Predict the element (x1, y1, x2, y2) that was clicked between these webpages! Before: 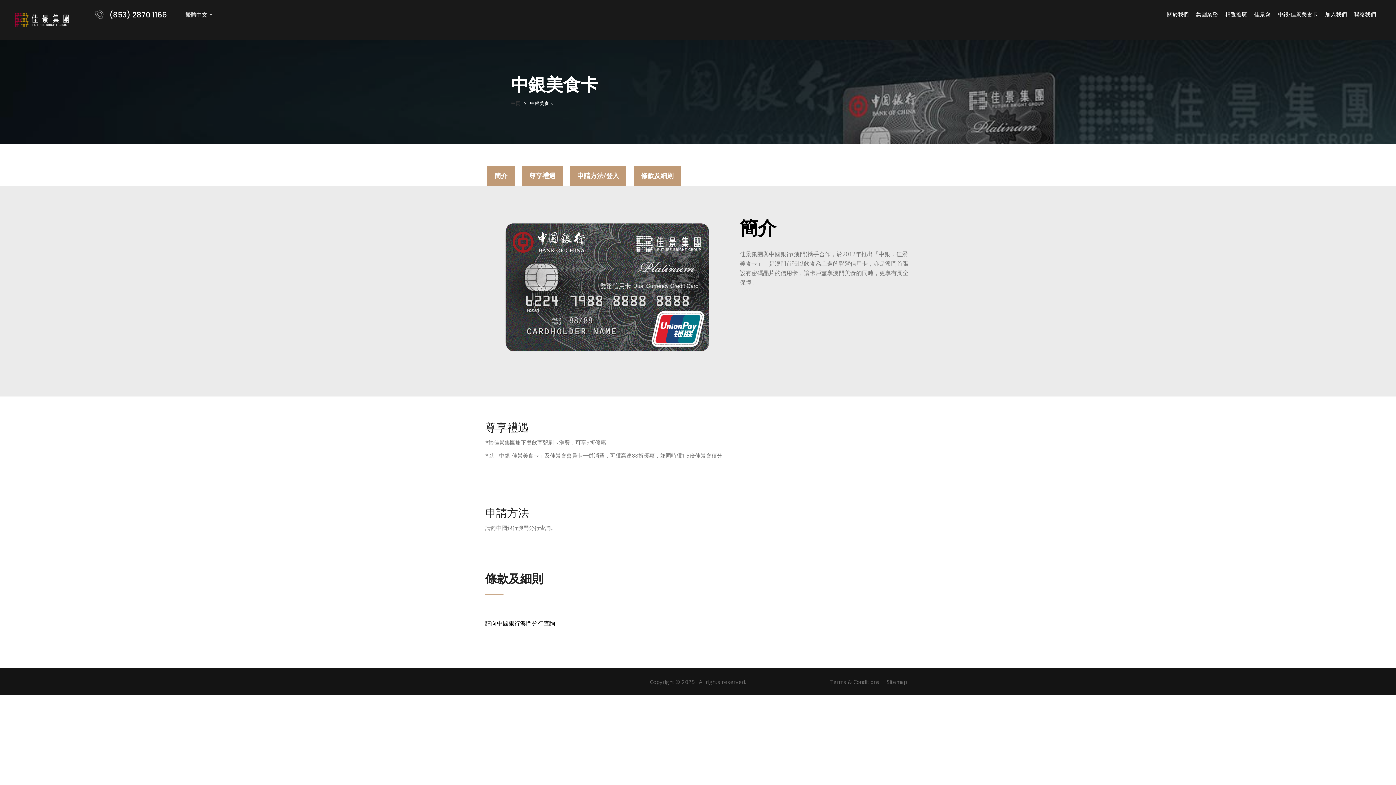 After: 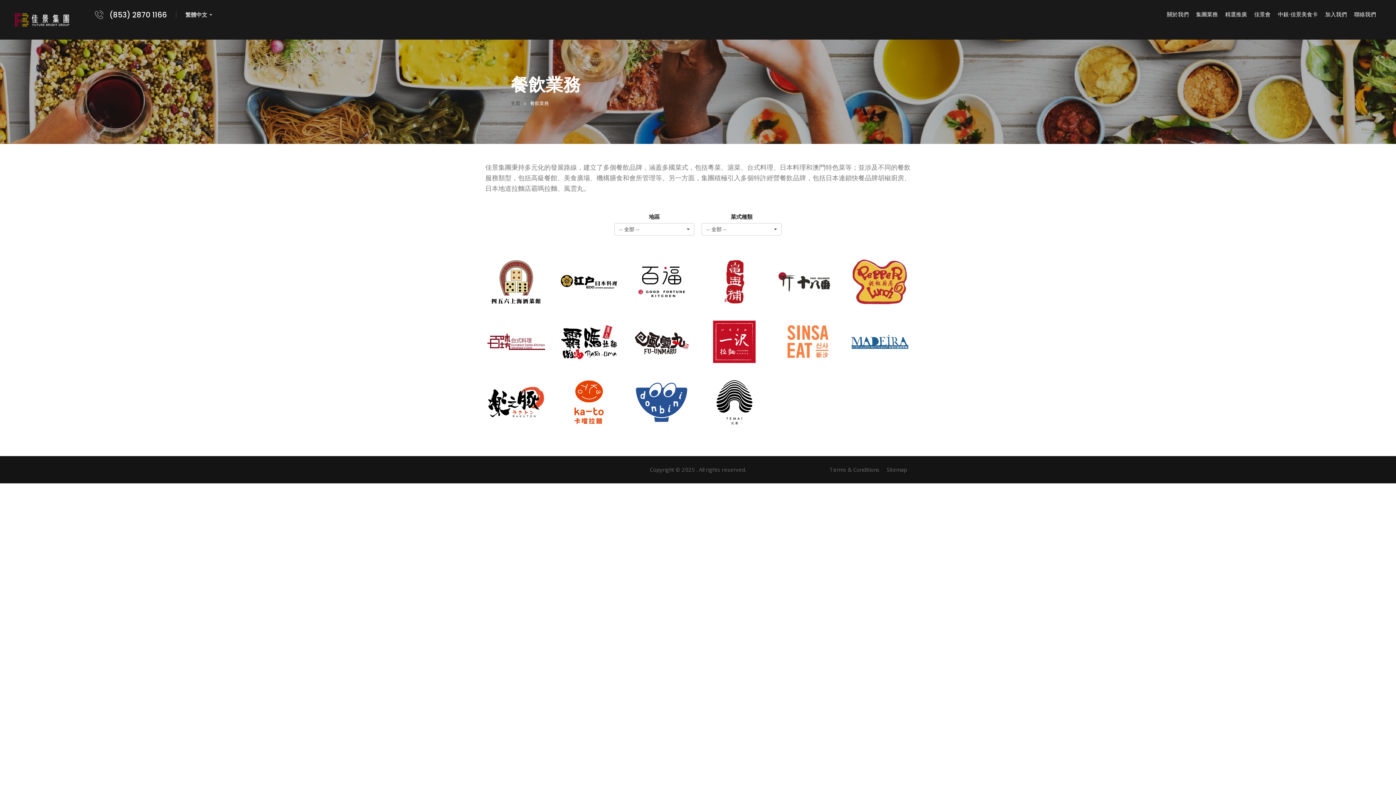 Action: bbox: (1196, 10, 1218, 18) label: 集團業務